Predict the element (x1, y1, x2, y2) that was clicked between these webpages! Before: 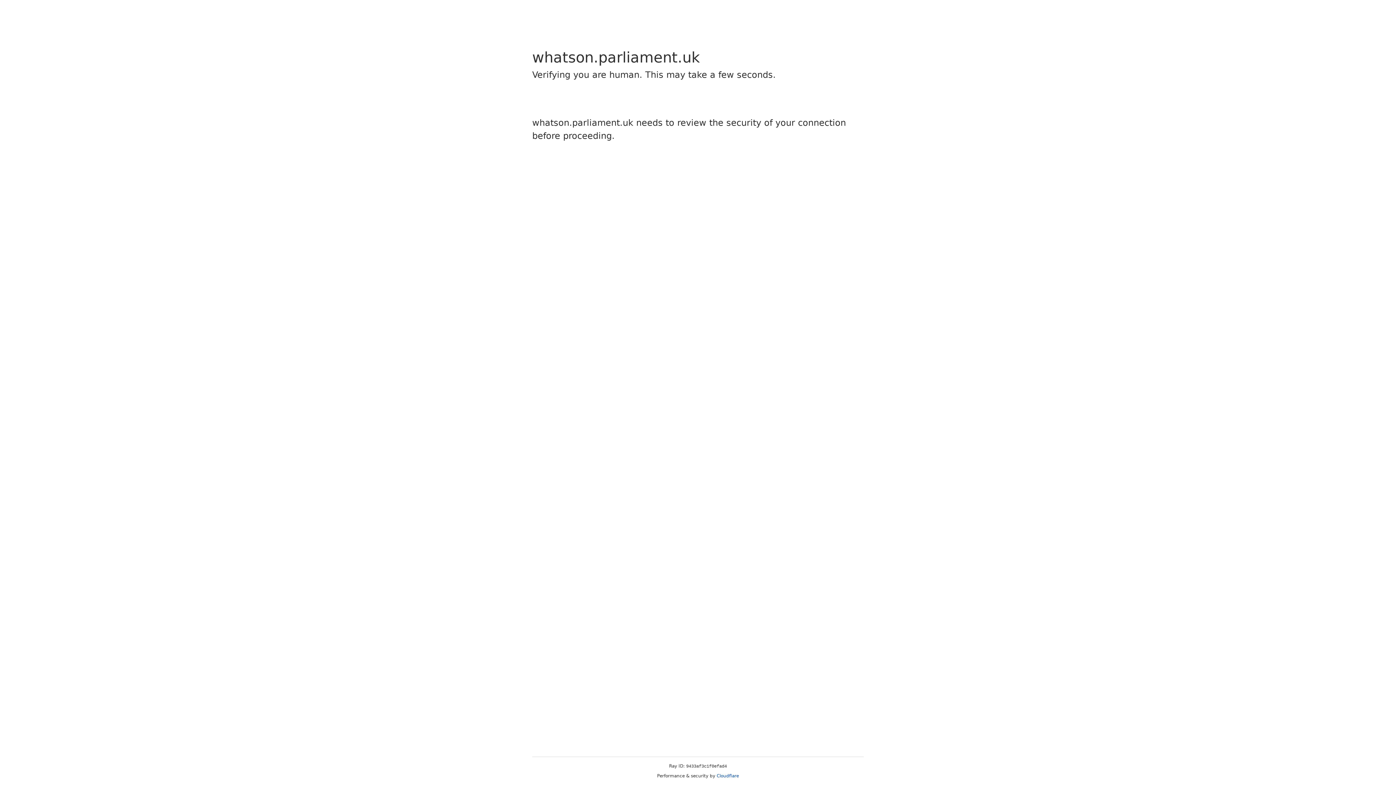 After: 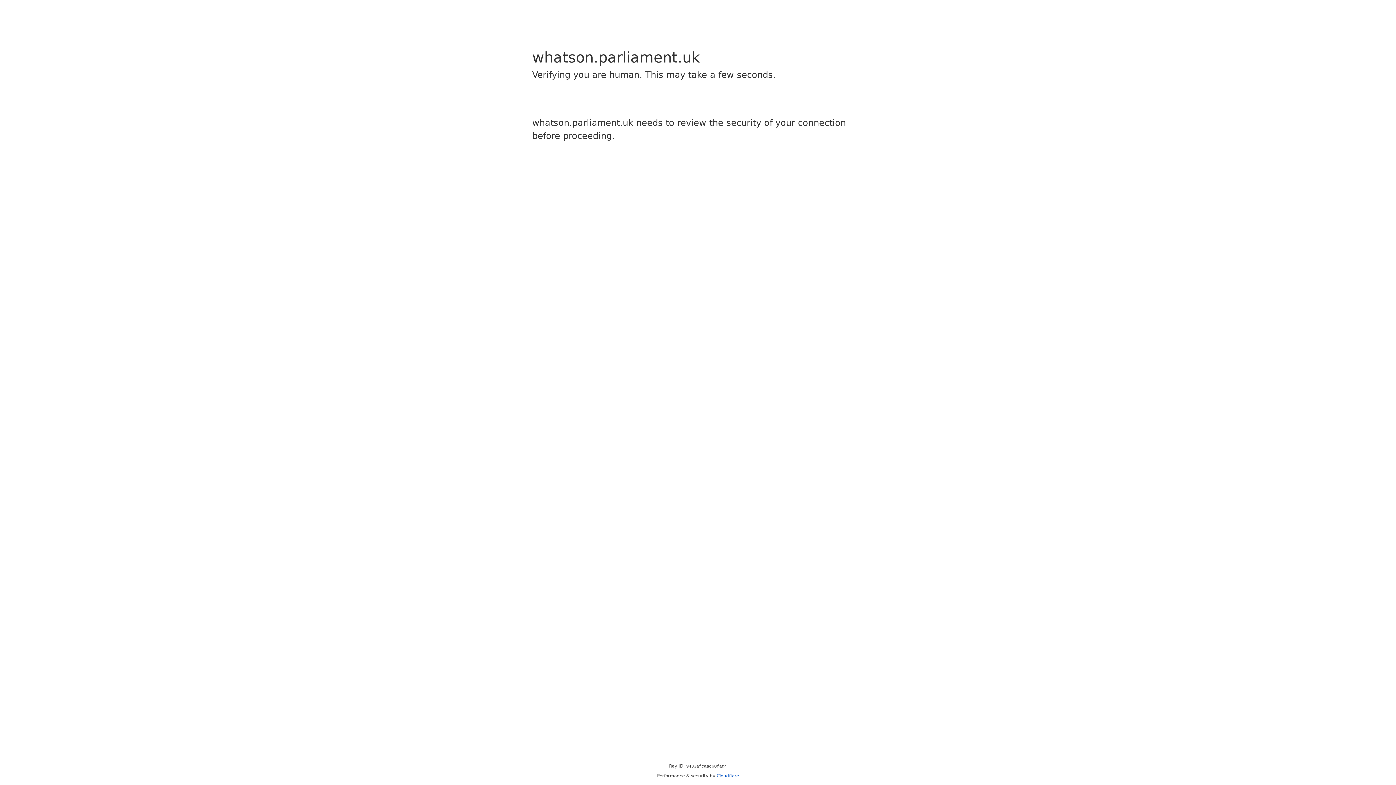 Action: bbox: (716, 773, 739, 778) label: Cloudflare